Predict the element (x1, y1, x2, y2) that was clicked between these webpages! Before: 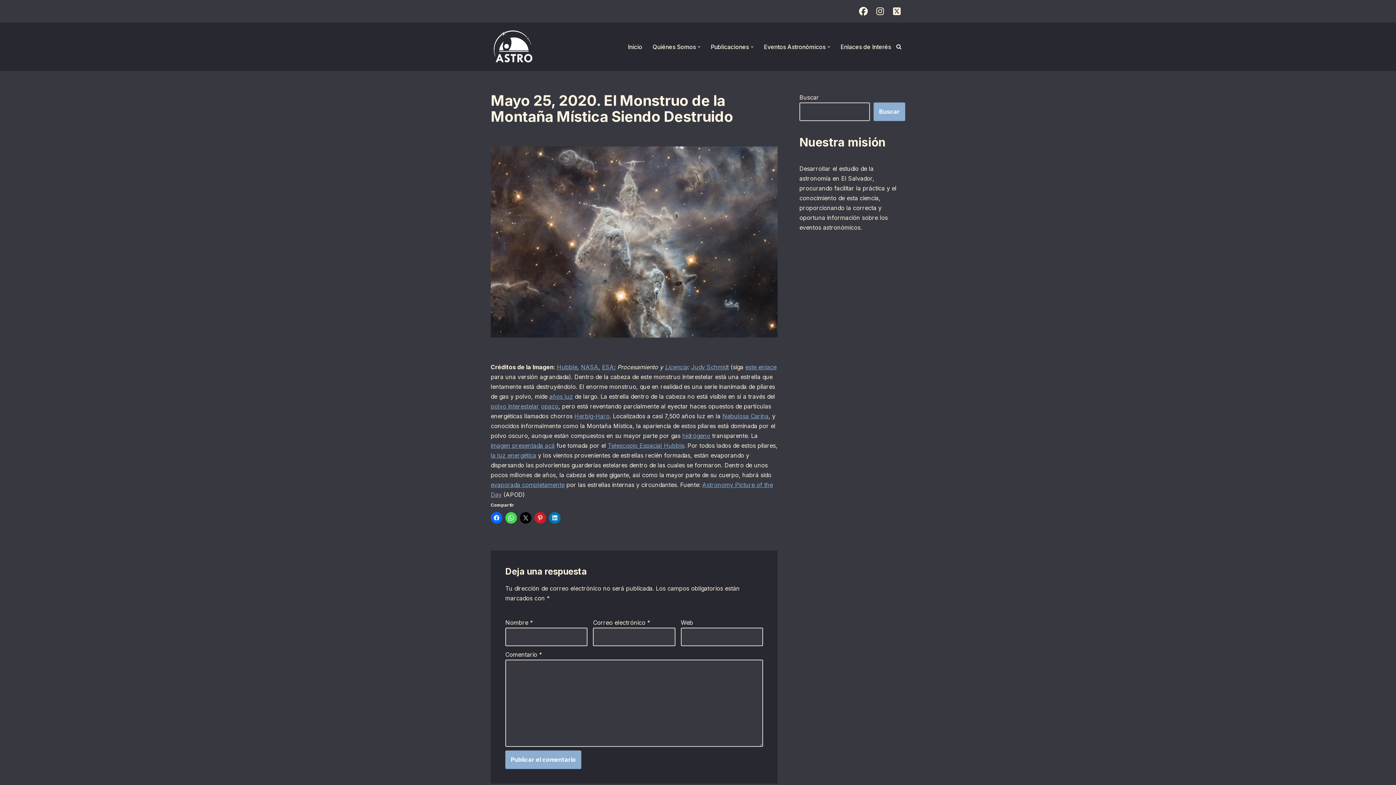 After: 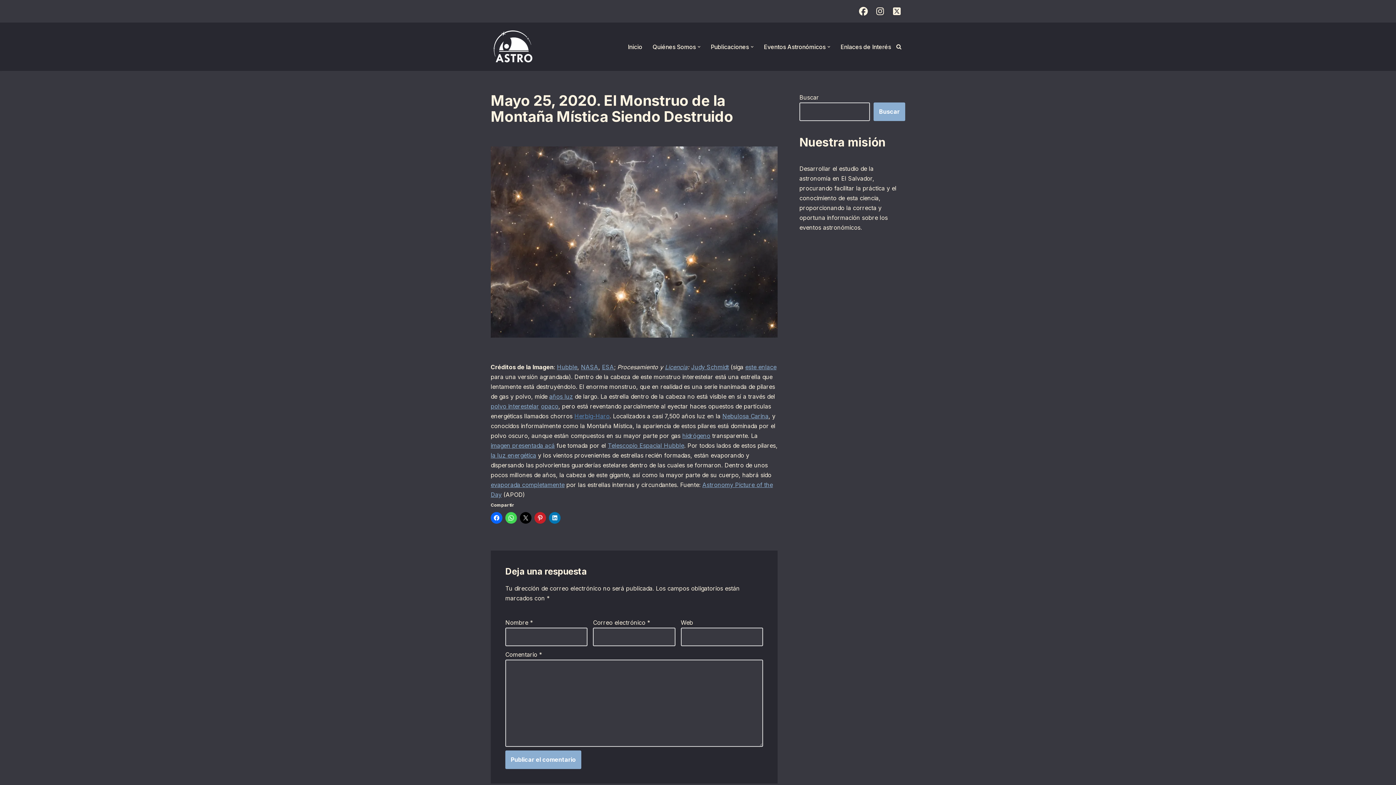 Action: label: Herbig-Haro bbox: (574, 412, 609, 420)